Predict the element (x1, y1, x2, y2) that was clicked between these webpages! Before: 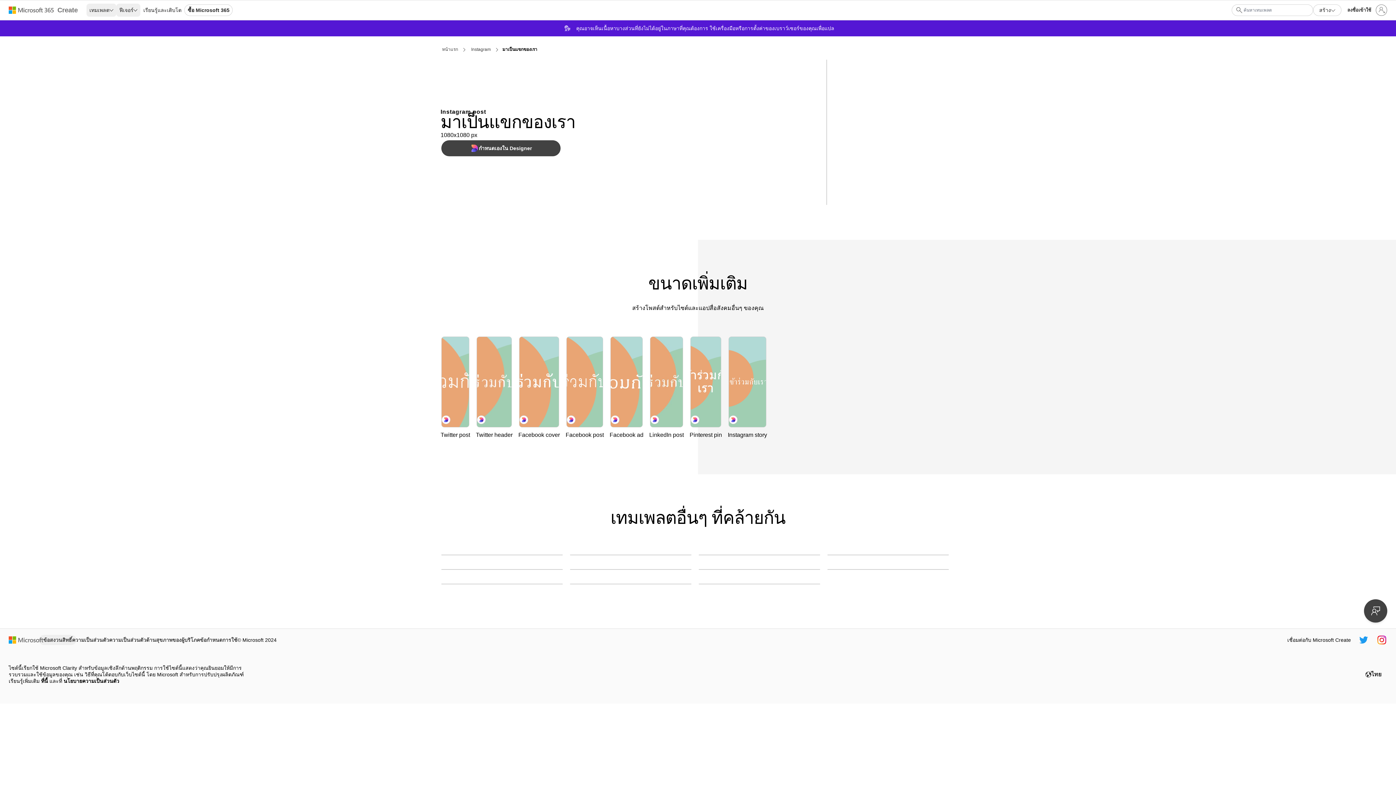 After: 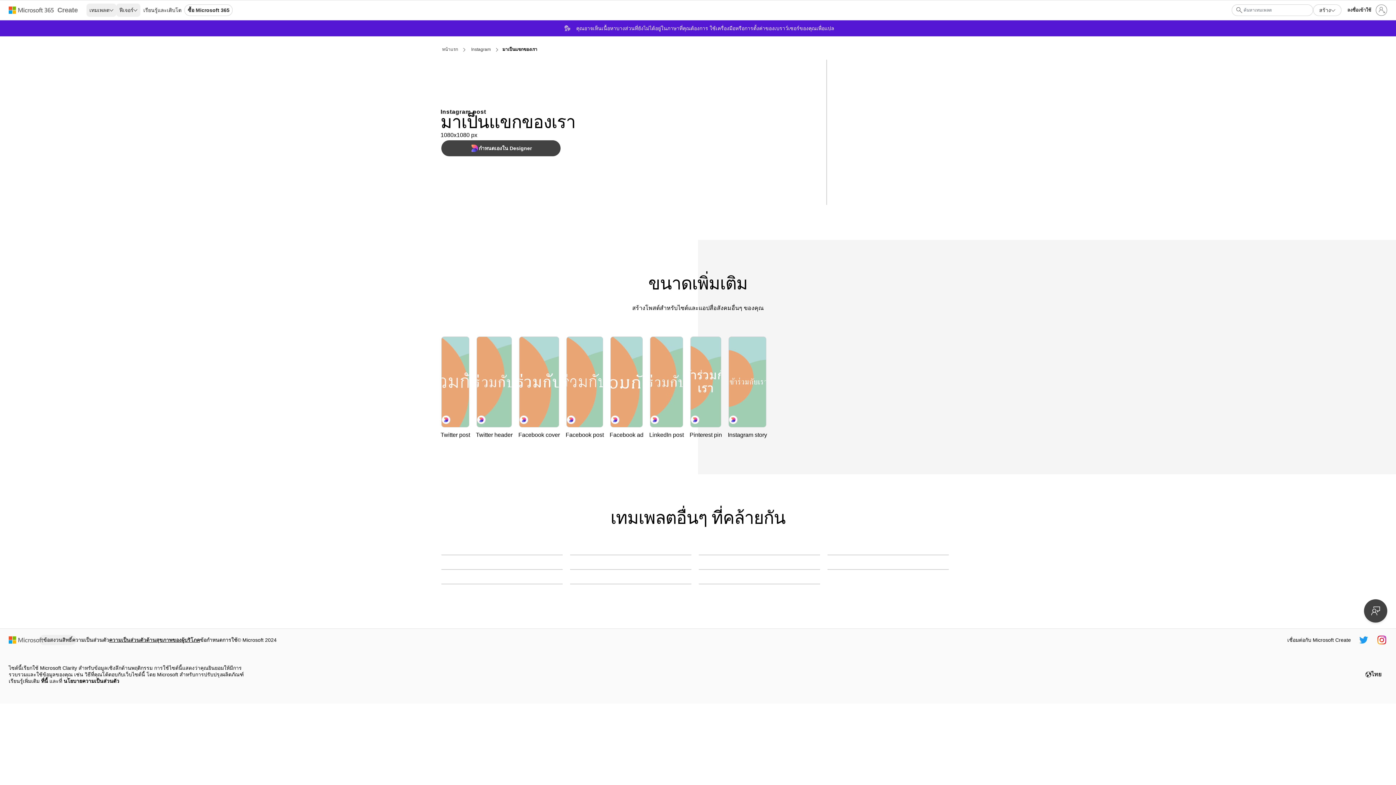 Action: label: ความเป็นส่วนตัวด้านสุขภาพของผู้บริโภค bbox: (109, 636, 200, 644)